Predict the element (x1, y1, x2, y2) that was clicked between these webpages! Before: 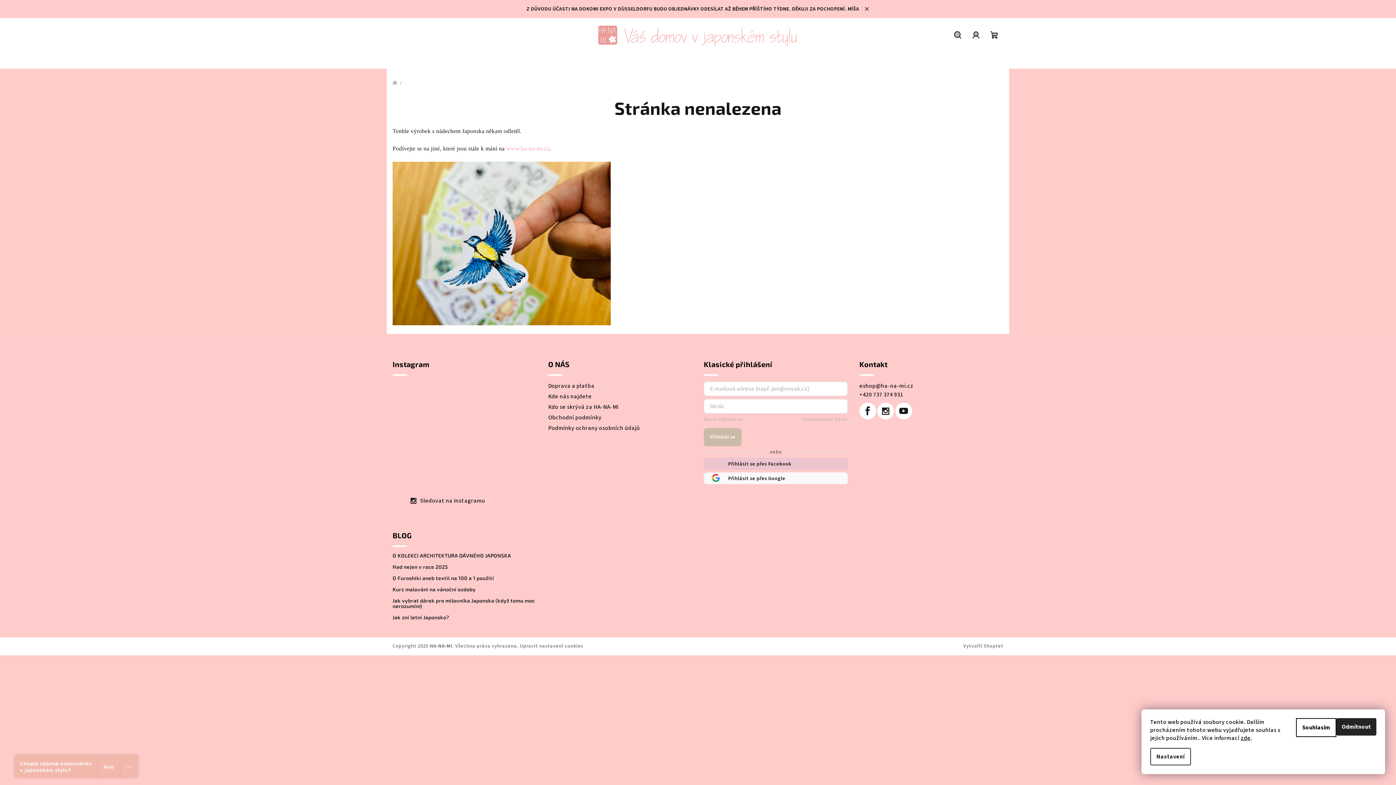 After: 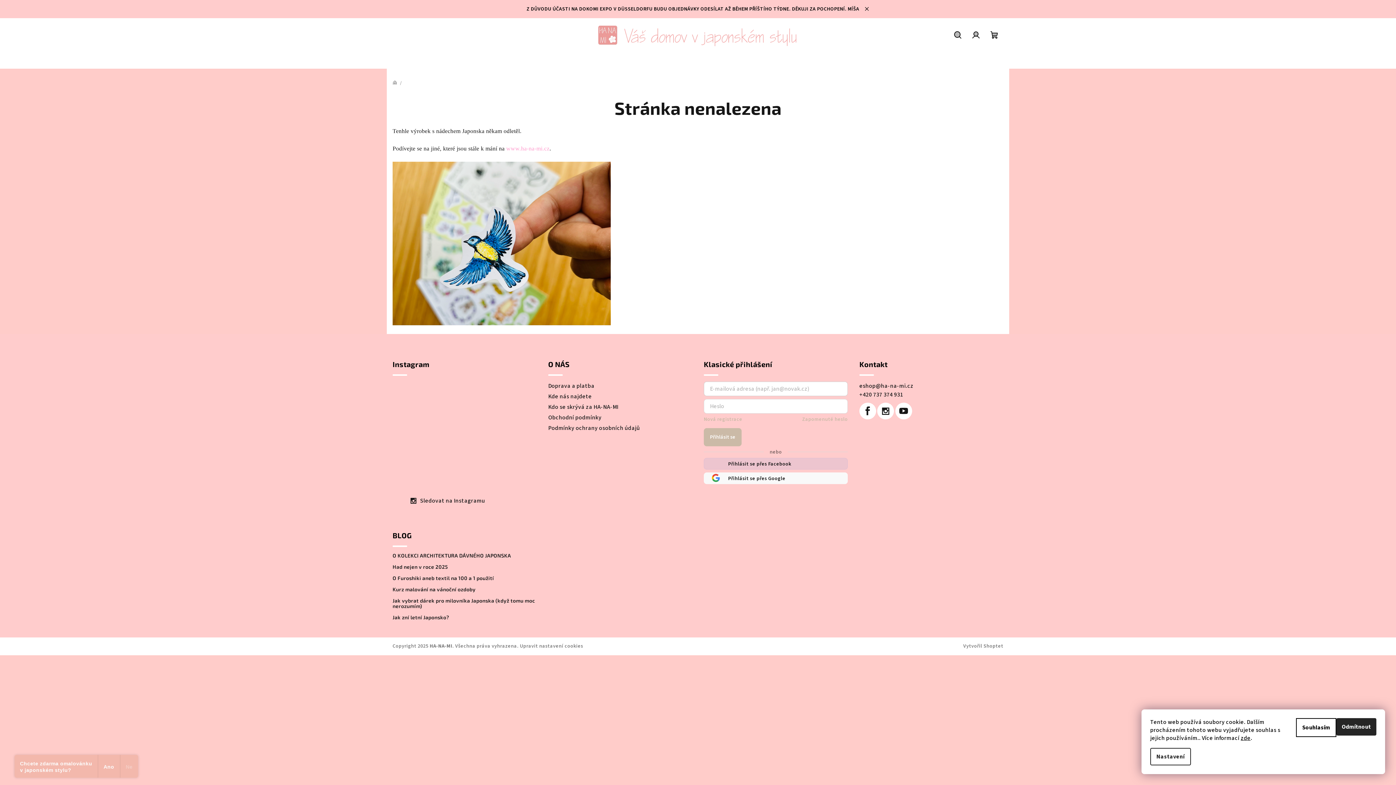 Action: label: Přihlásit se bbox: (704, 428, 741, 446)